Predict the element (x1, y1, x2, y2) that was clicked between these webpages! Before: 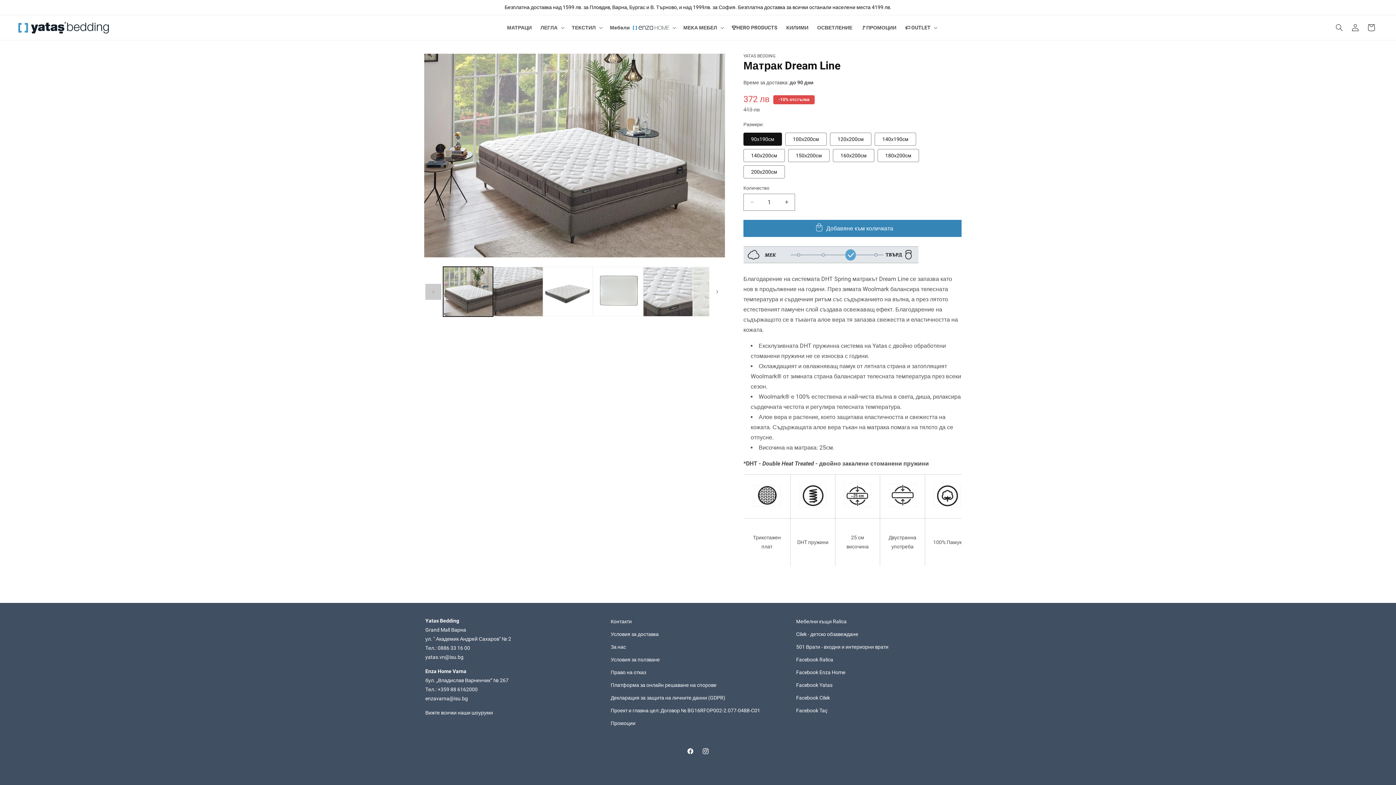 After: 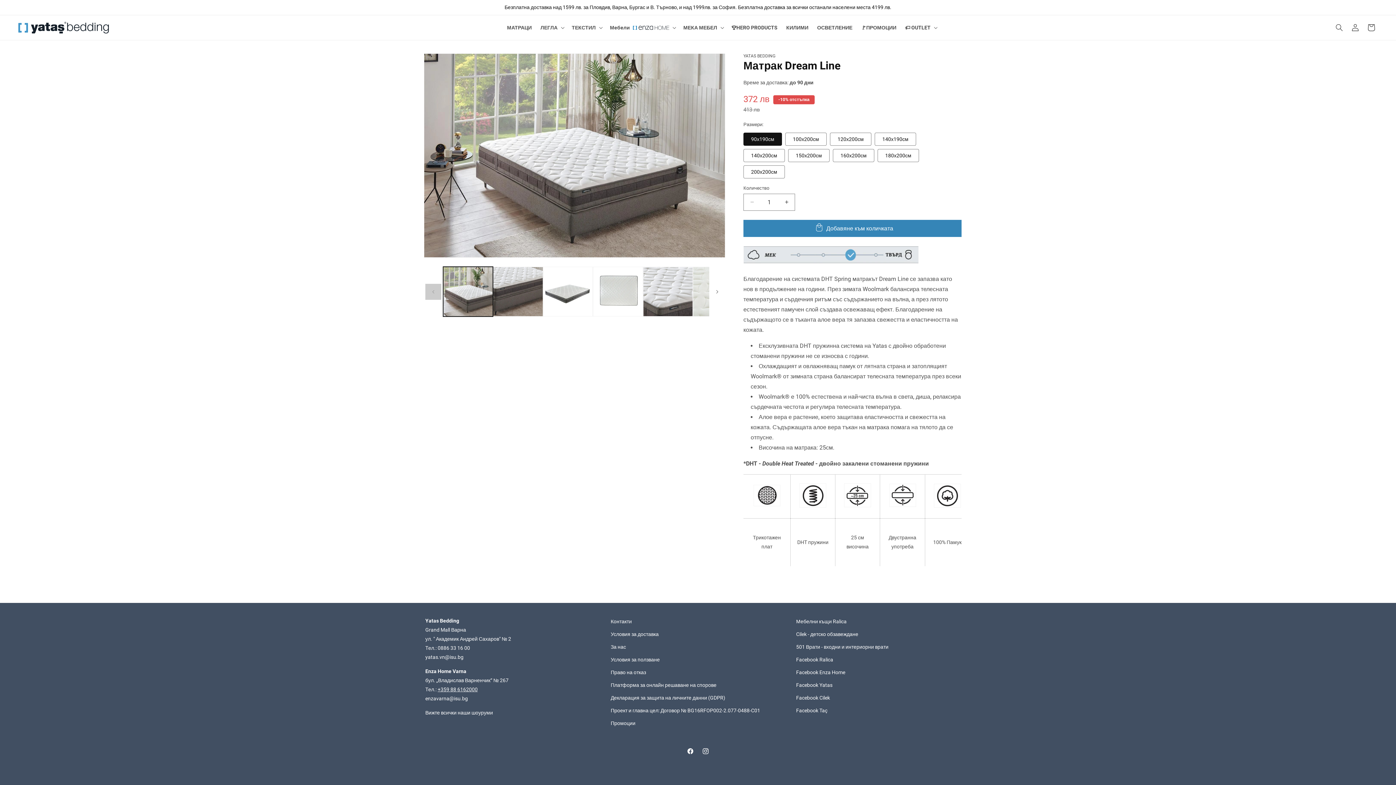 Action: label: +359 88 6162000 bbox: (437, 686, 477, 692)